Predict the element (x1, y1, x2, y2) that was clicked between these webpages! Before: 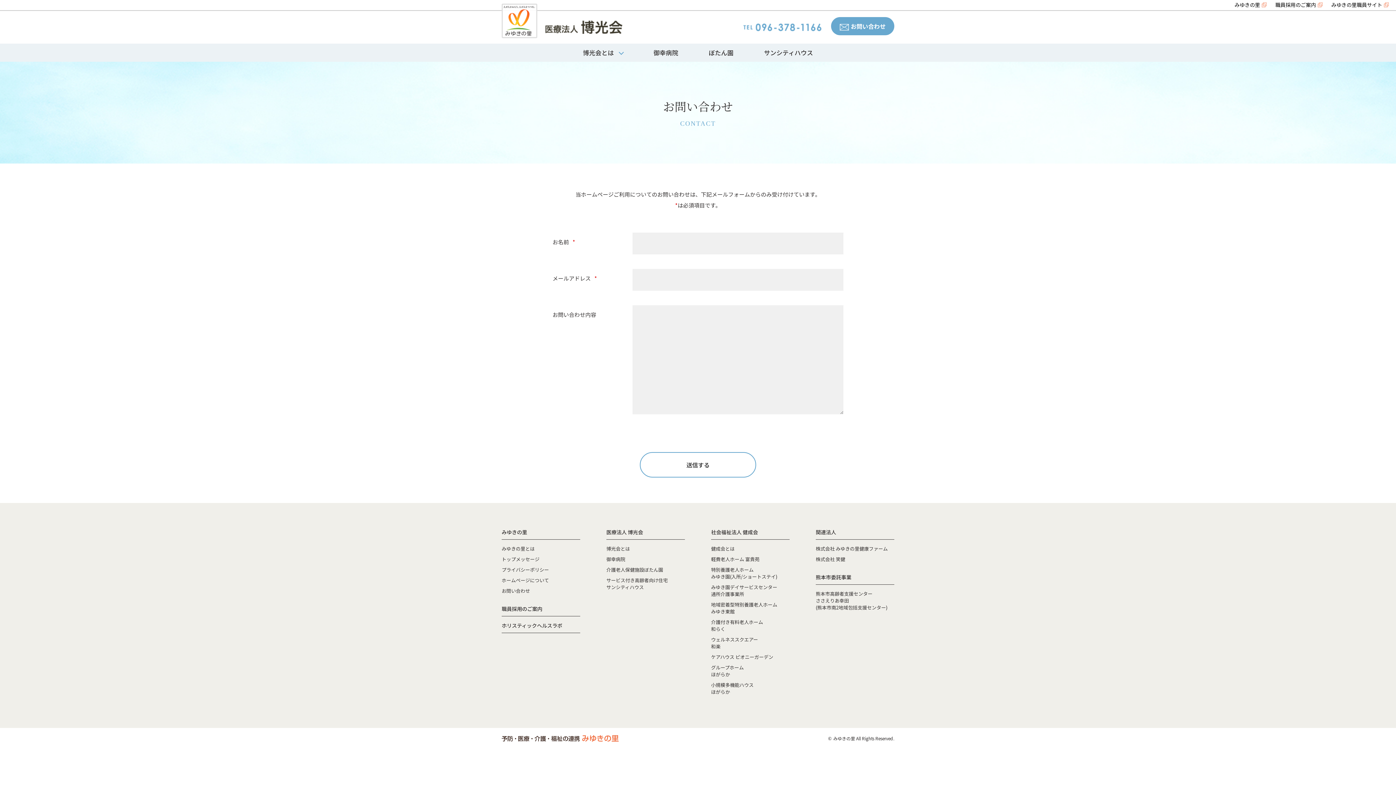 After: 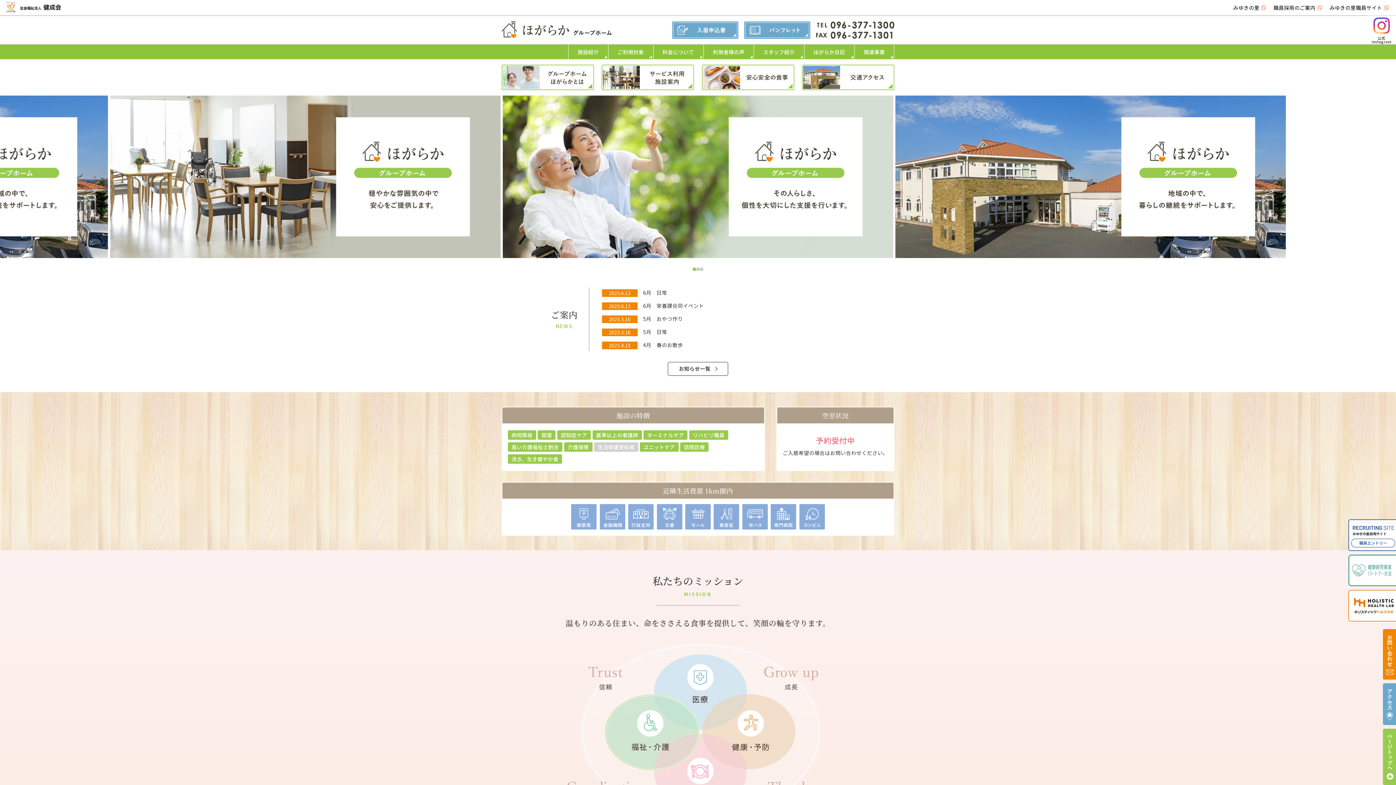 Action: label: グループホーム
ほがらか bbox: (711, 664, 744, 678)